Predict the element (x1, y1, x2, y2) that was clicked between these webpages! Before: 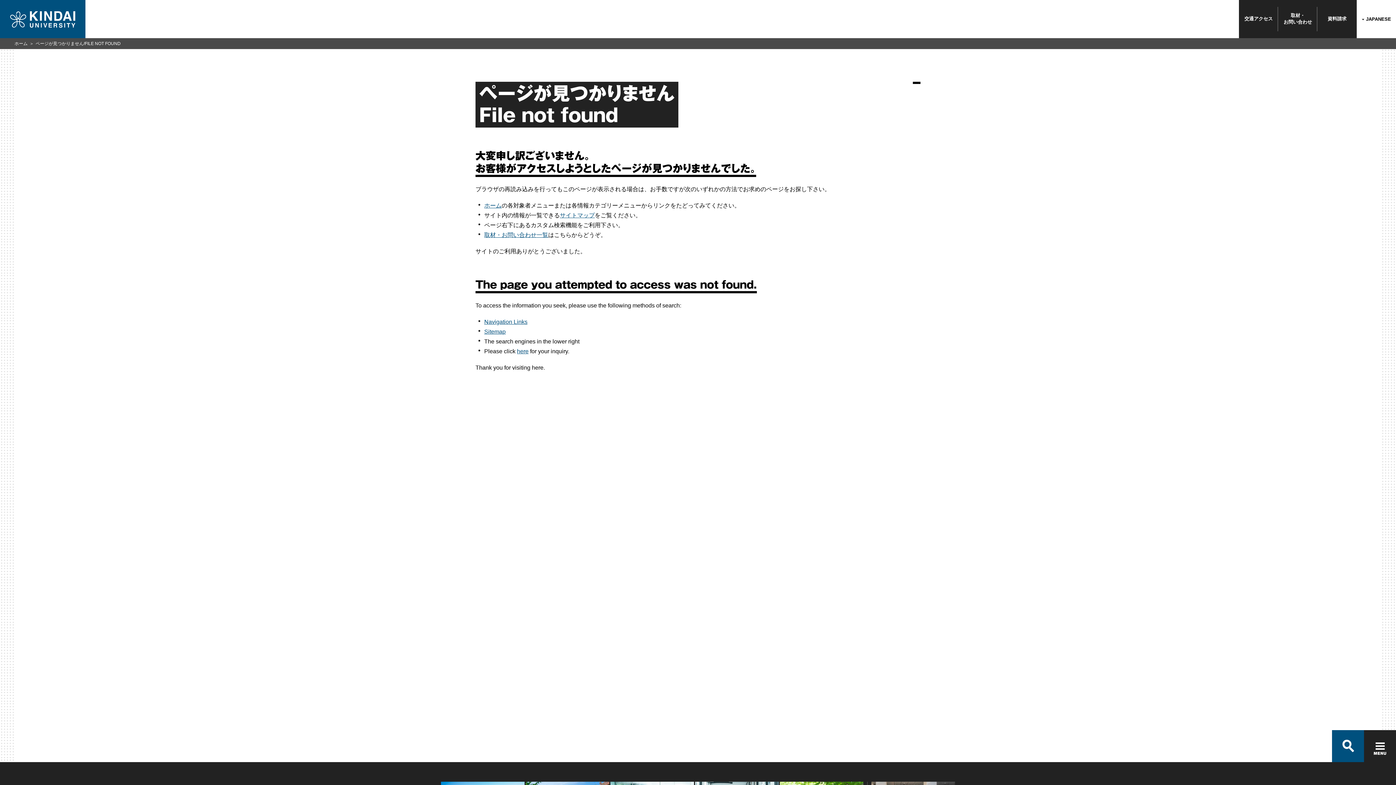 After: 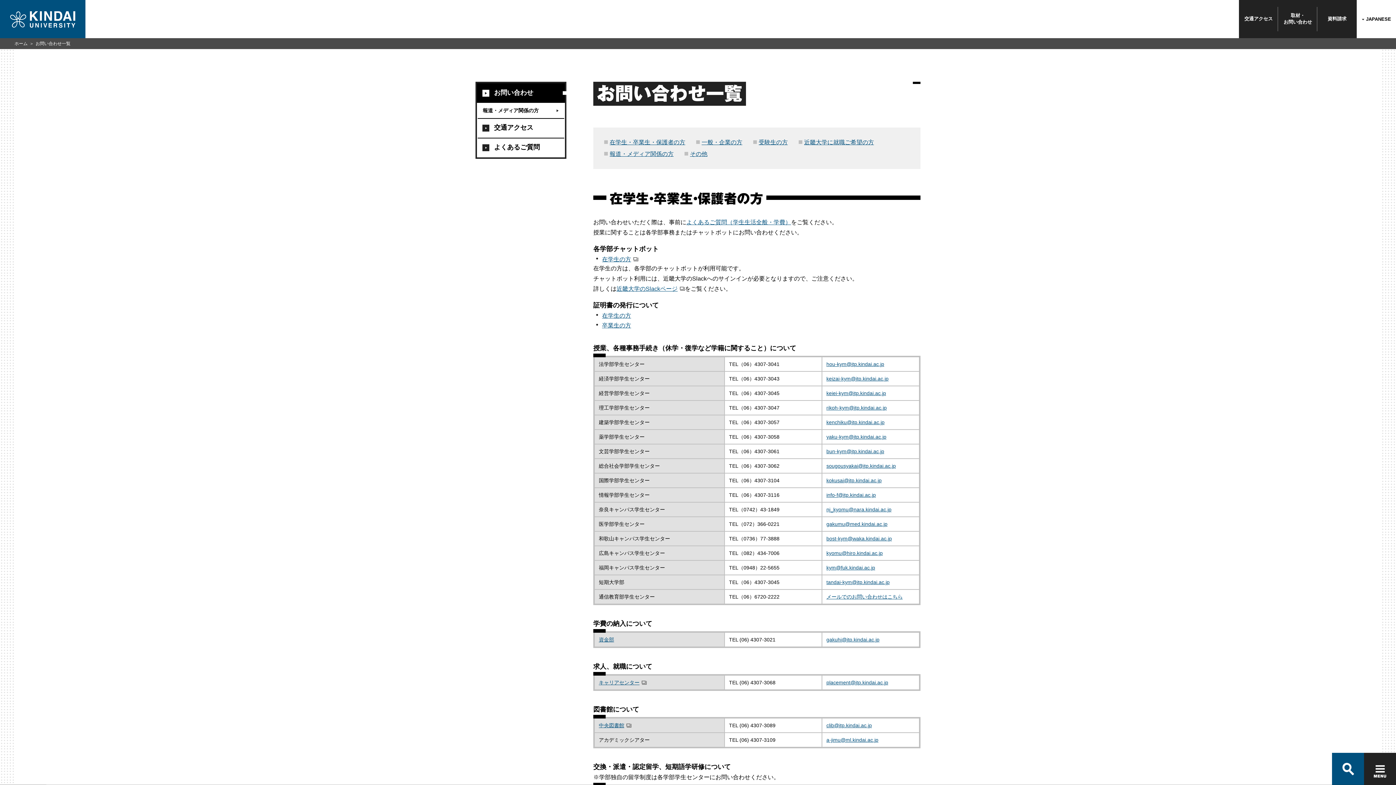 Action: bbox: (484, 232, 548, 238) label: 取材・お問い合わせ一覧